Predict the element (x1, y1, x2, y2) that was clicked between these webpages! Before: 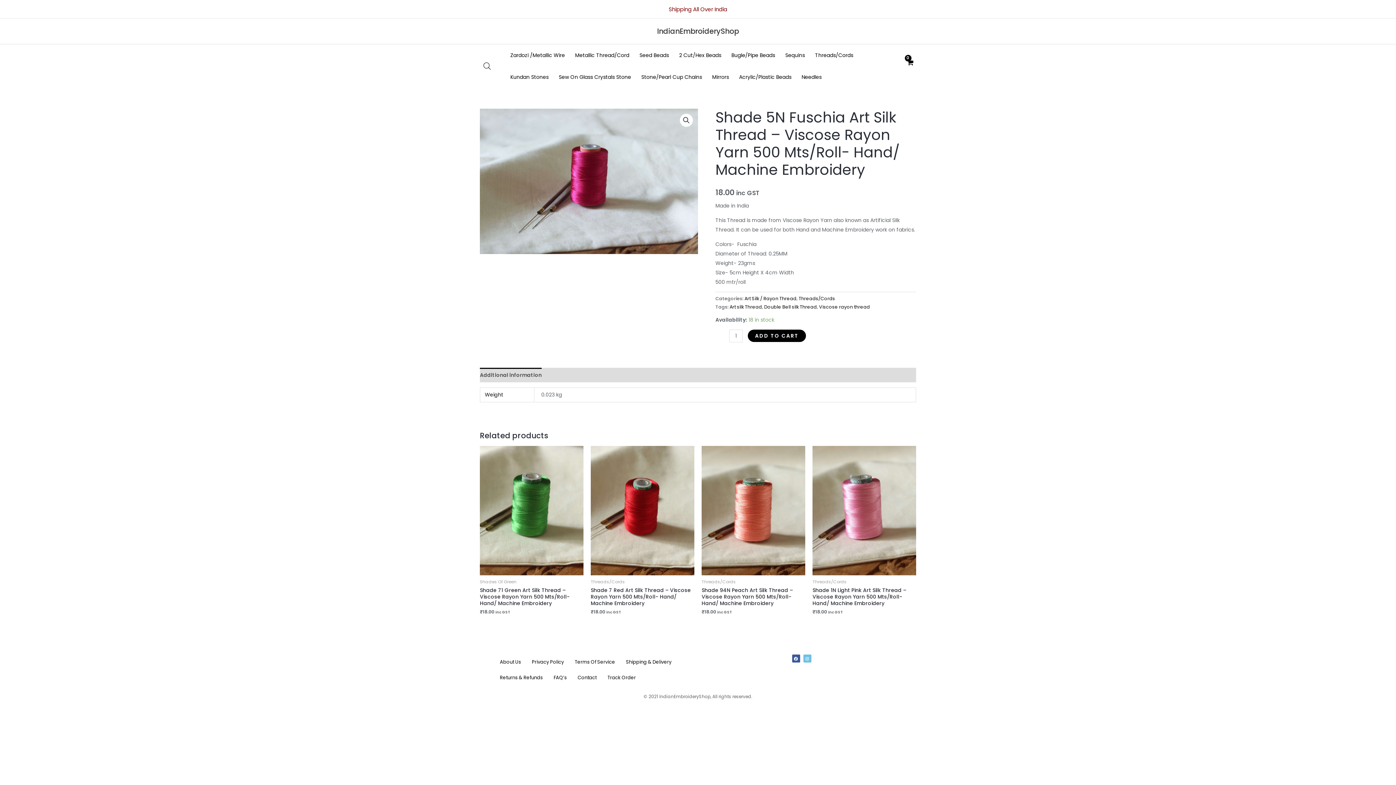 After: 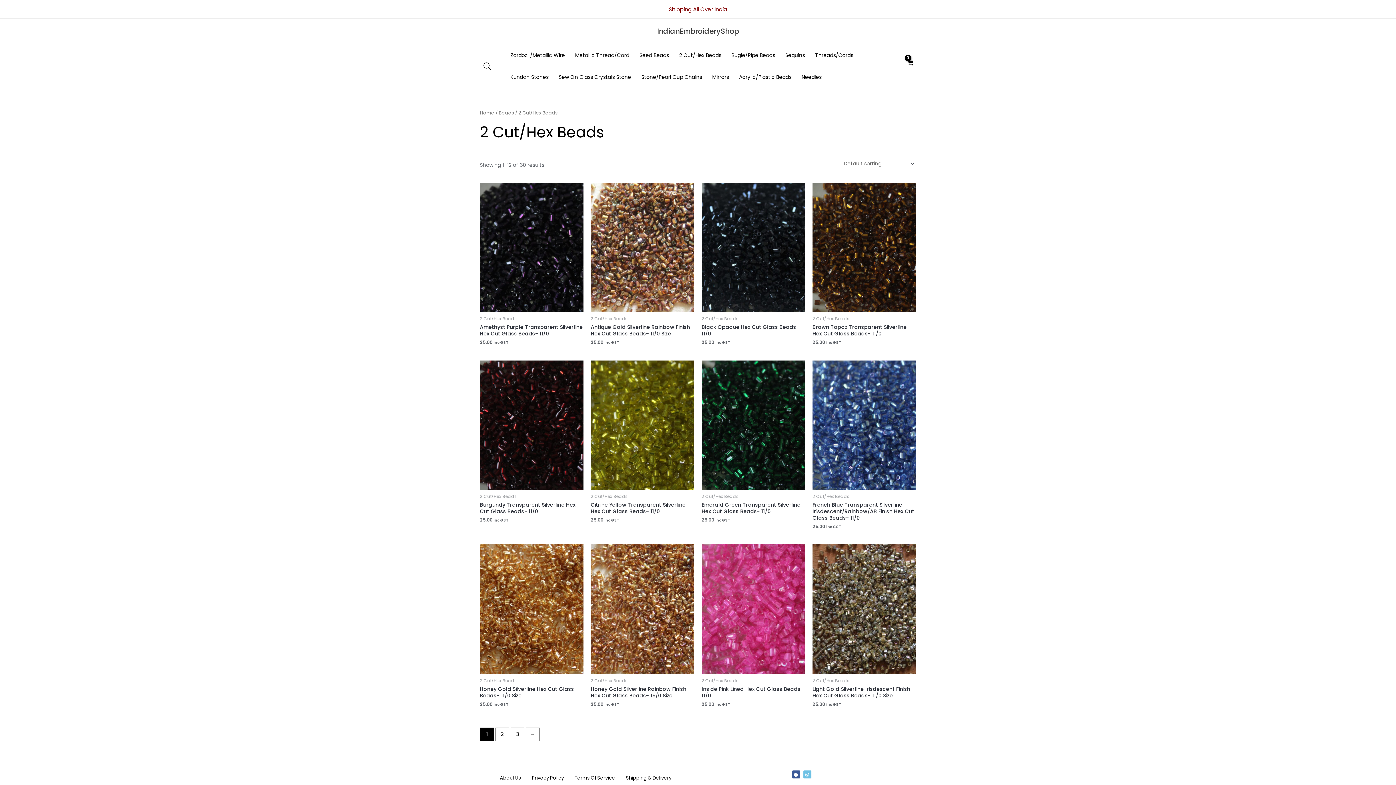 Action: label: 2 Cut/Hex Beads bbox: (674, 44, 726, 66)